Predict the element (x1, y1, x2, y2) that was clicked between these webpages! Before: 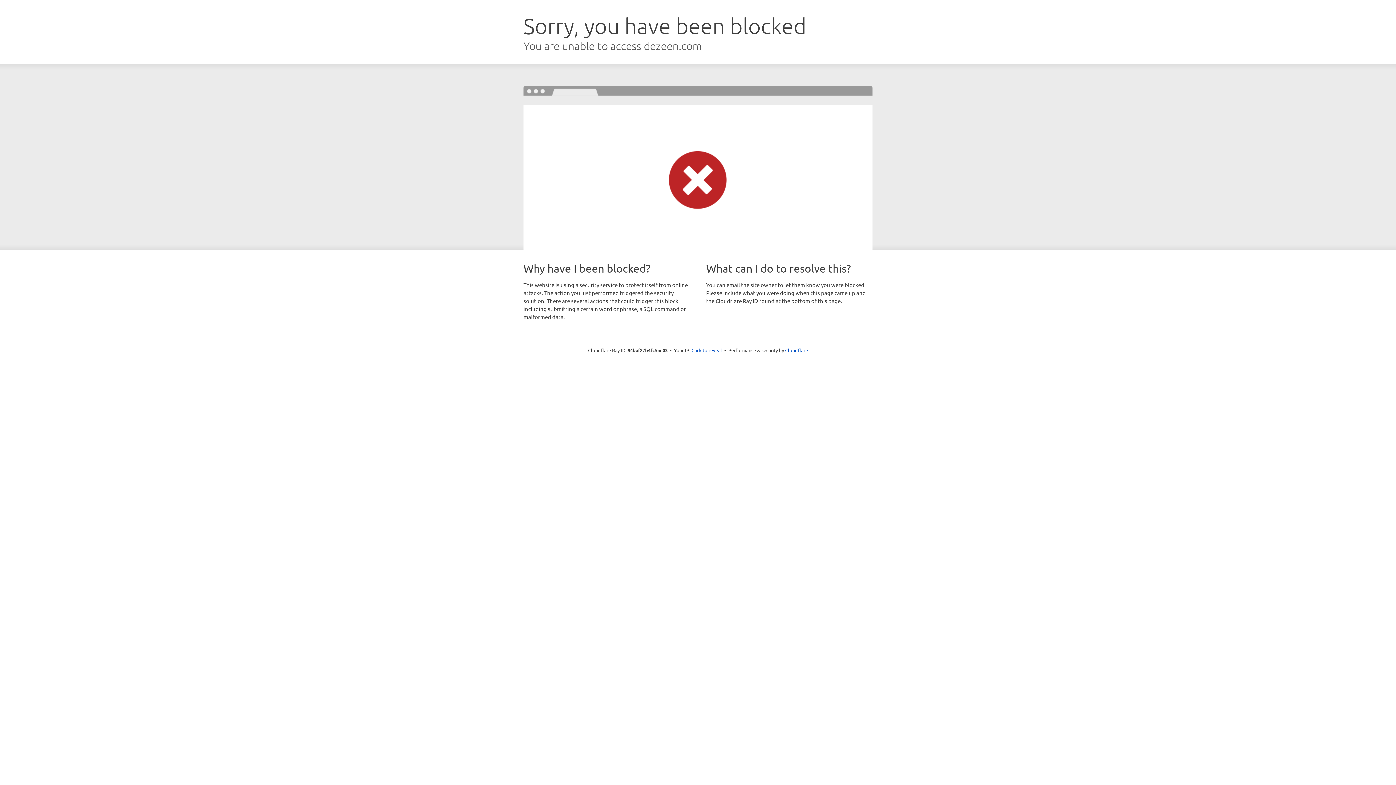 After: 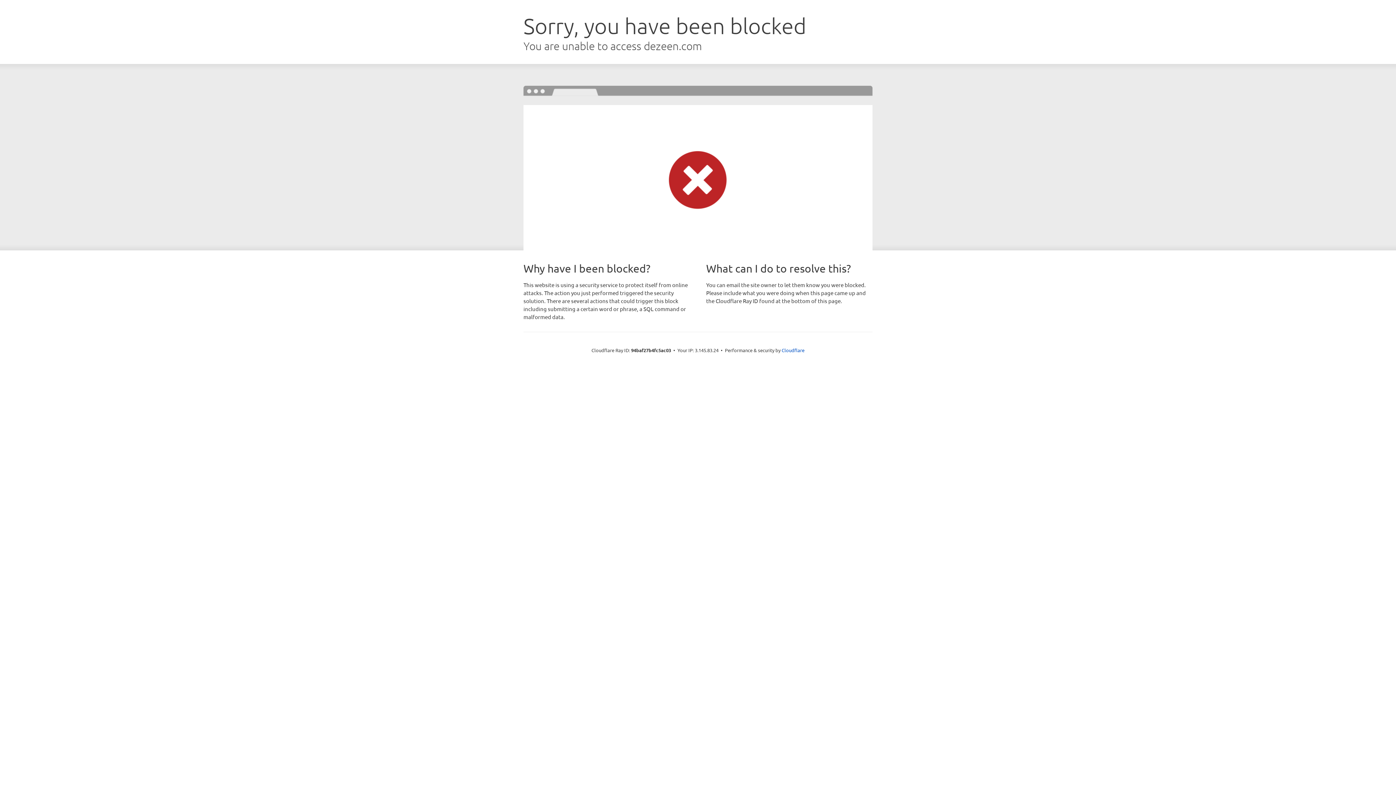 Action: label: Click to reveal bbox: (691, 346, 722, 353)